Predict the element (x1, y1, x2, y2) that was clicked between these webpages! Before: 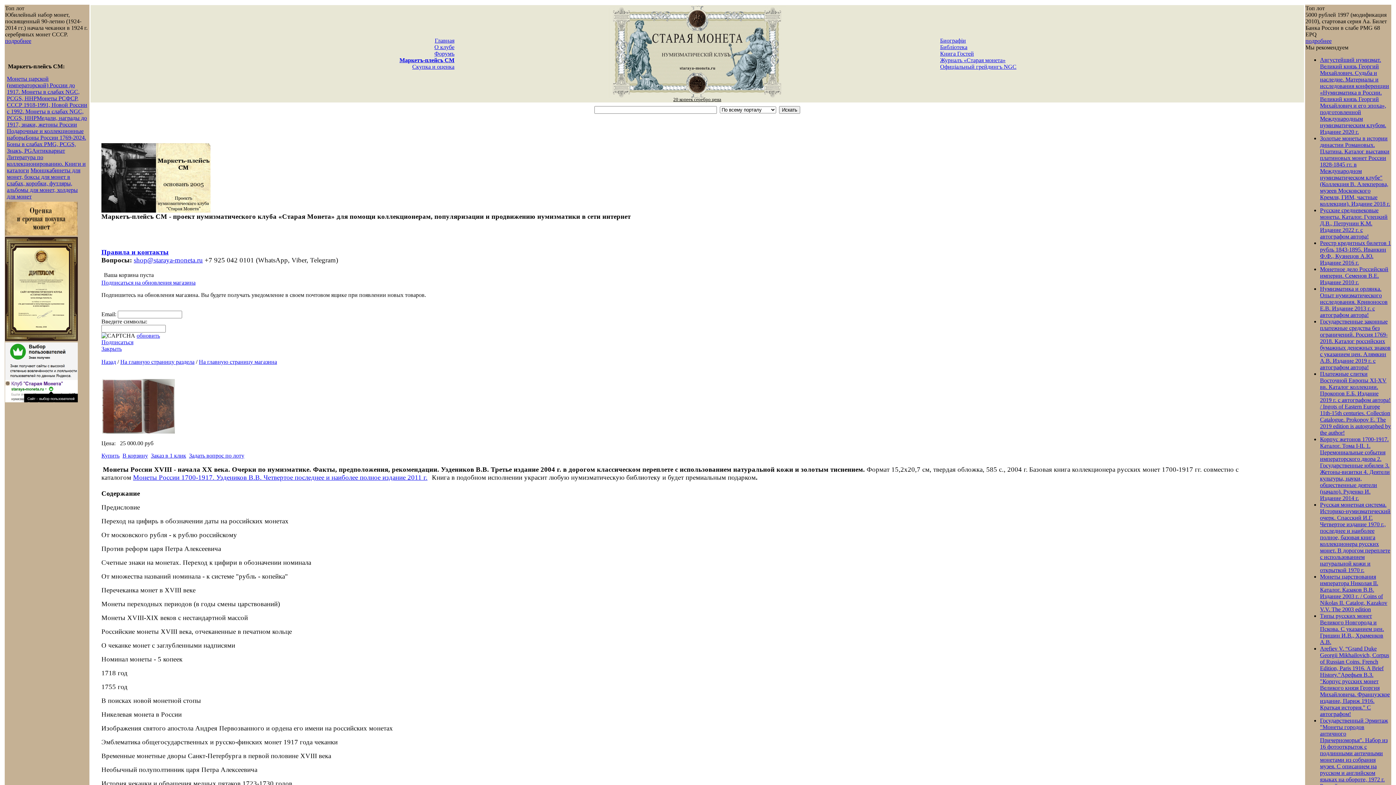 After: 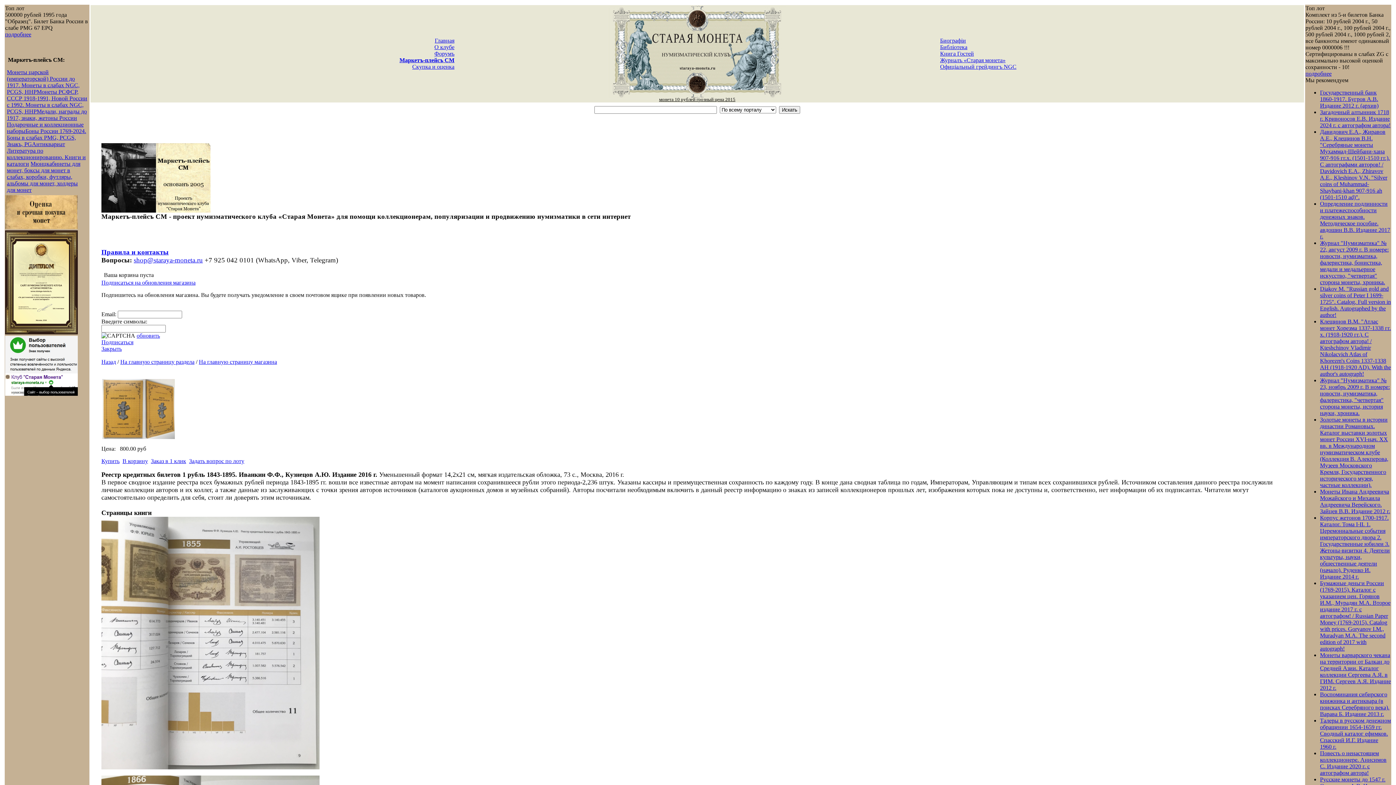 Action: label: Реестр кредитных билетов 1 рубль 1843-1895. Иванкин Ф.Ф., Кузнецов А.Ю. Издание 2016 г. bbox: (1320, 240, 1391, 265)